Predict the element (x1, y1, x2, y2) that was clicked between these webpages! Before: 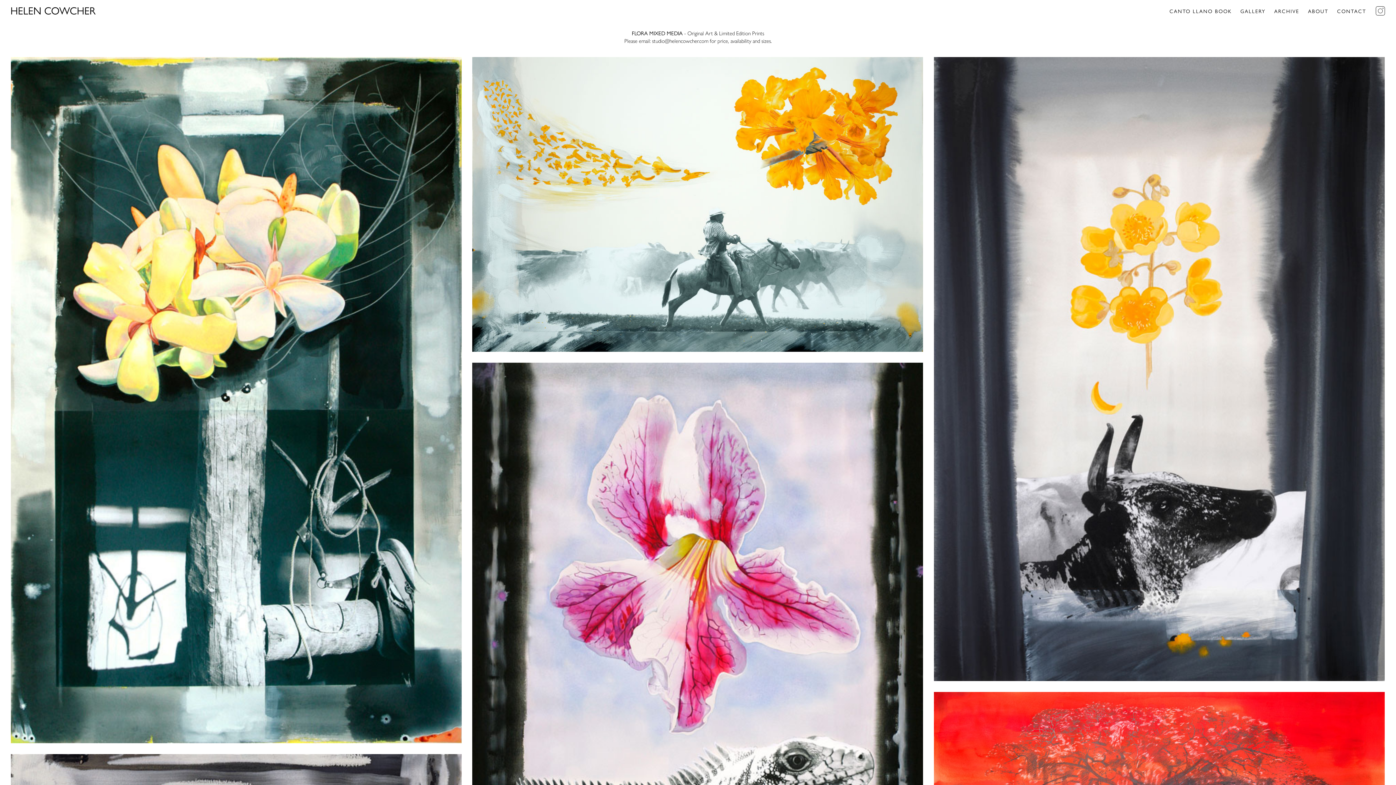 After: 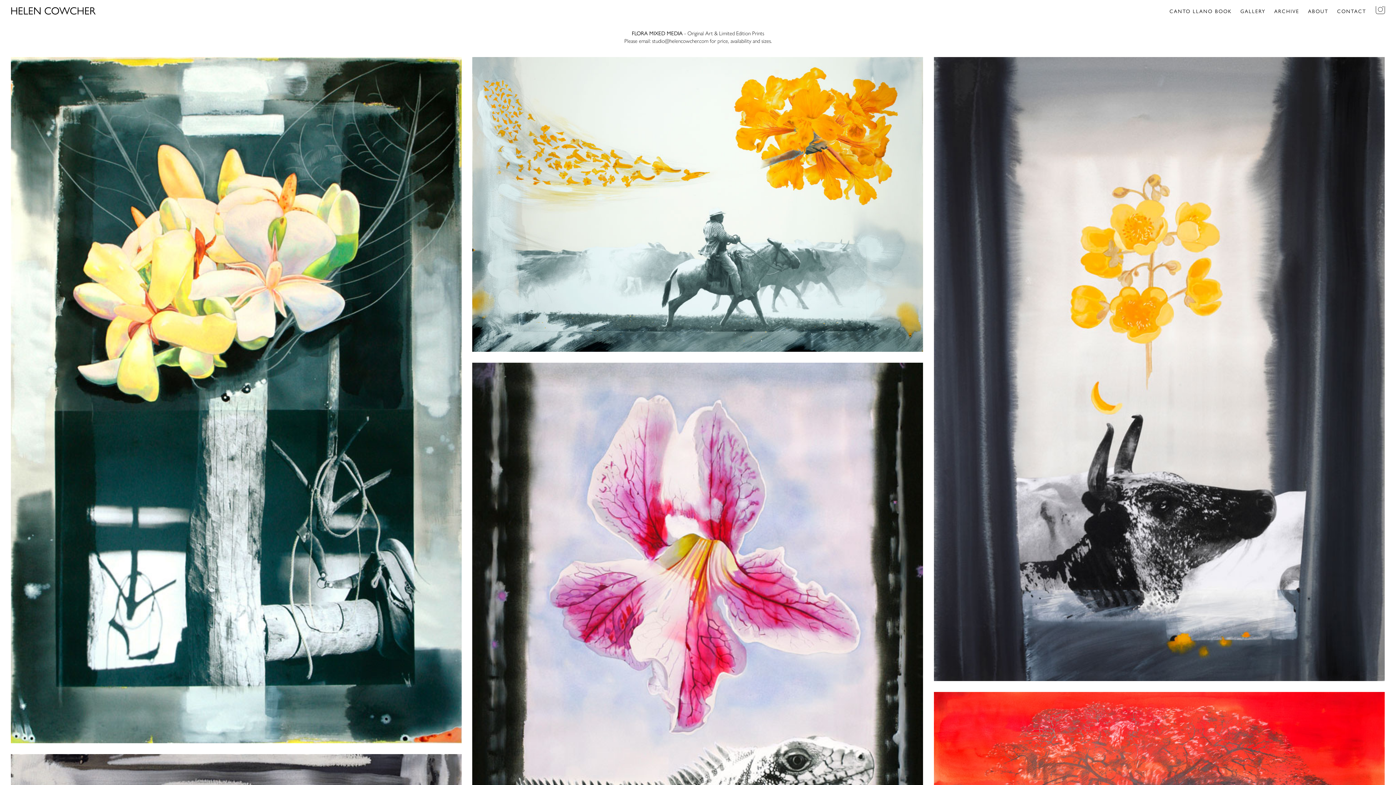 Action: bbox: (1376, 9, 1385, 17)